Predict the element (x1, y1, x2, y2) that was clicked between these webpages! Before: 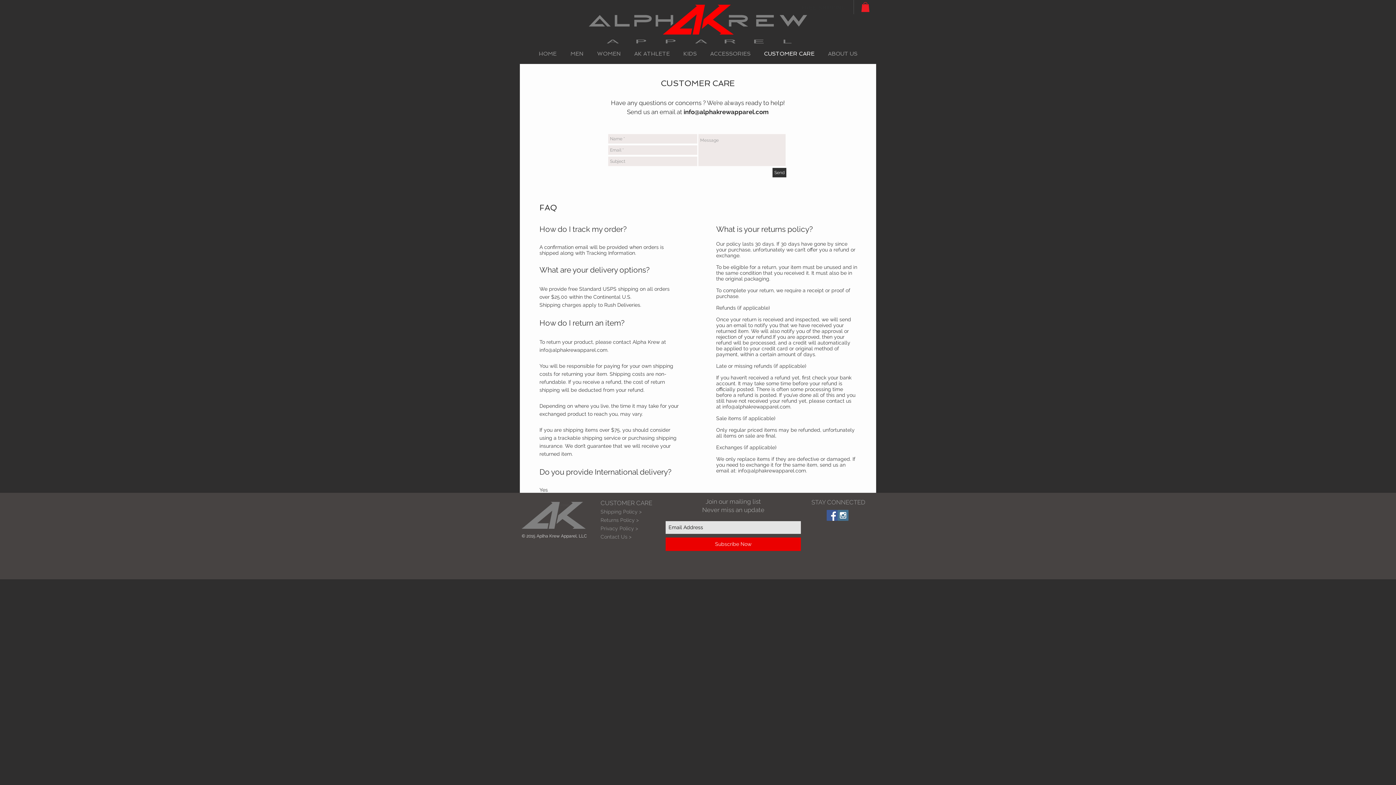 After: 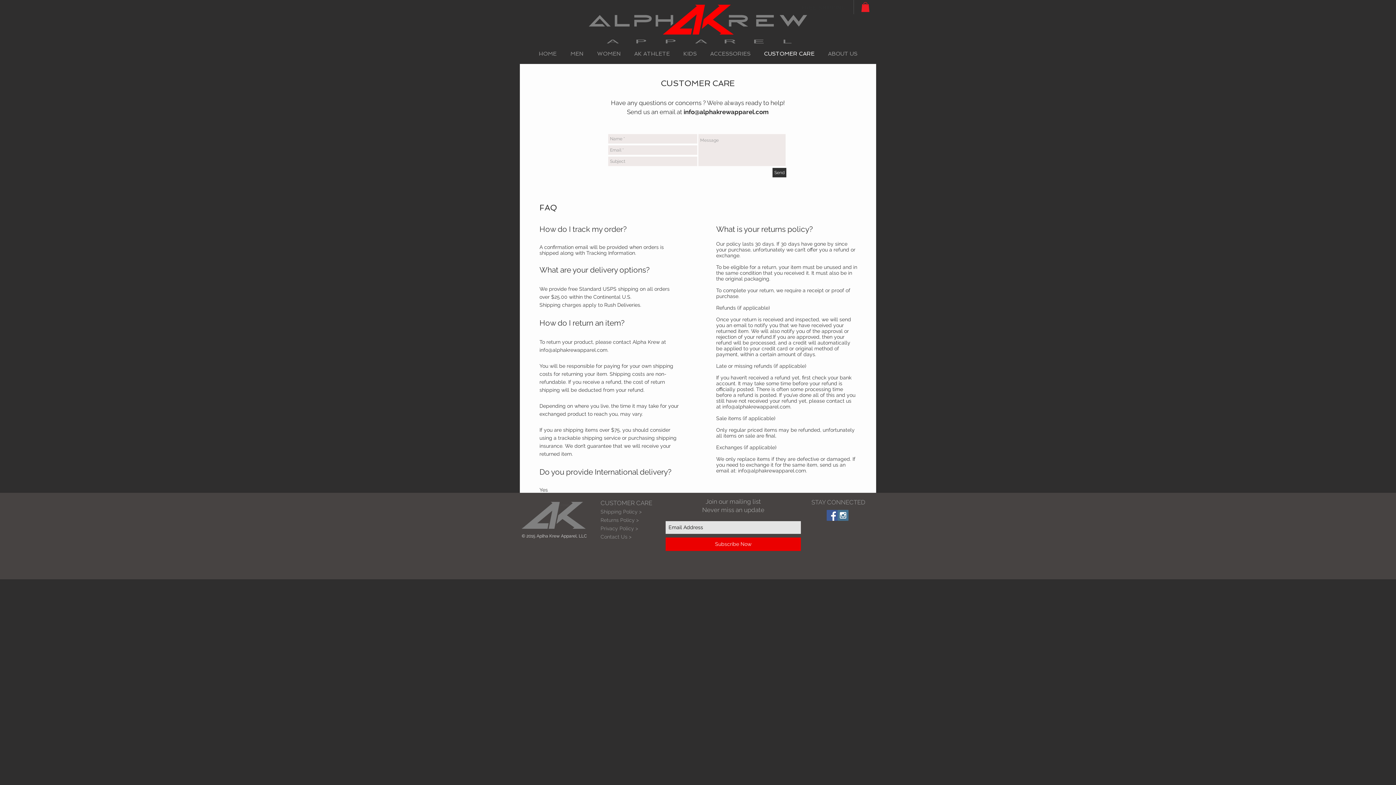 Action: bbox: (861, 2, 869, 12)